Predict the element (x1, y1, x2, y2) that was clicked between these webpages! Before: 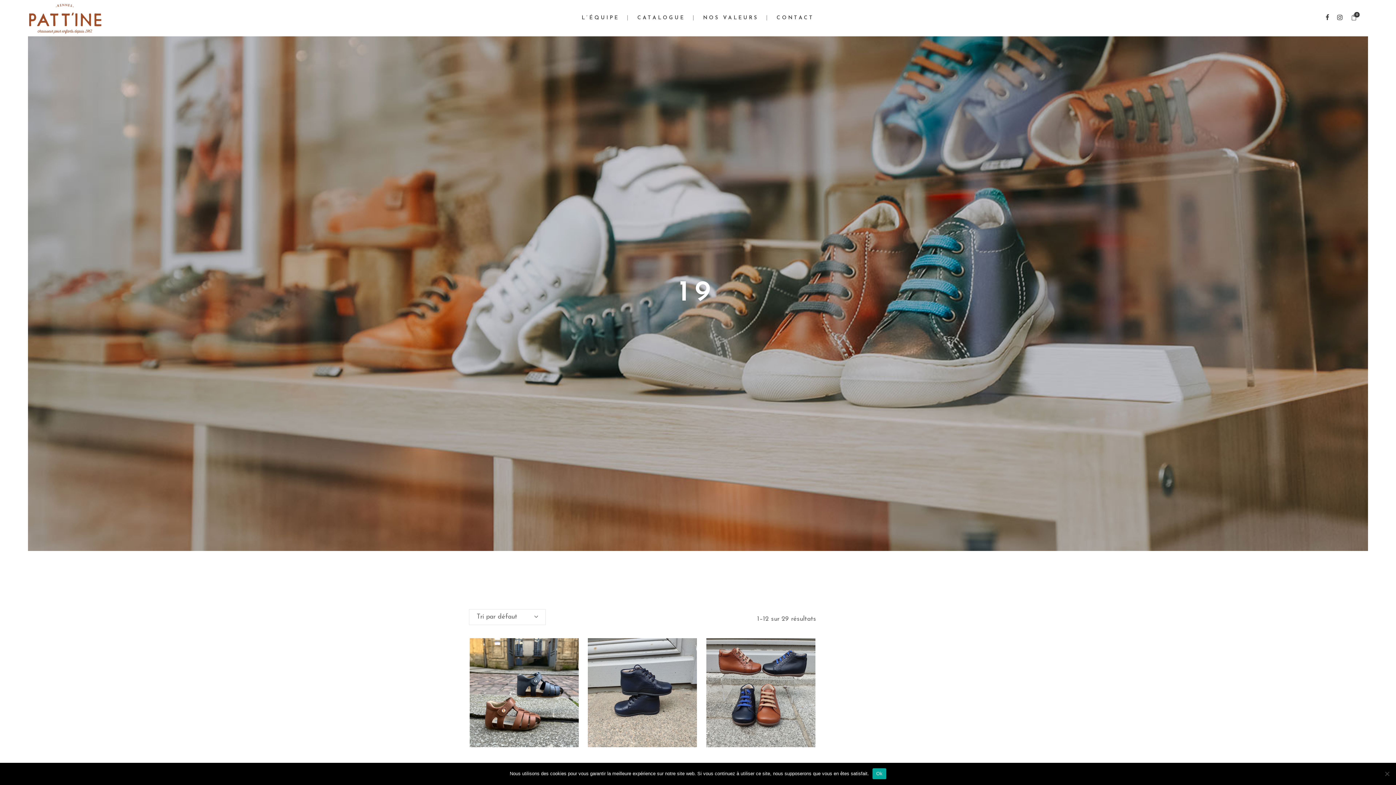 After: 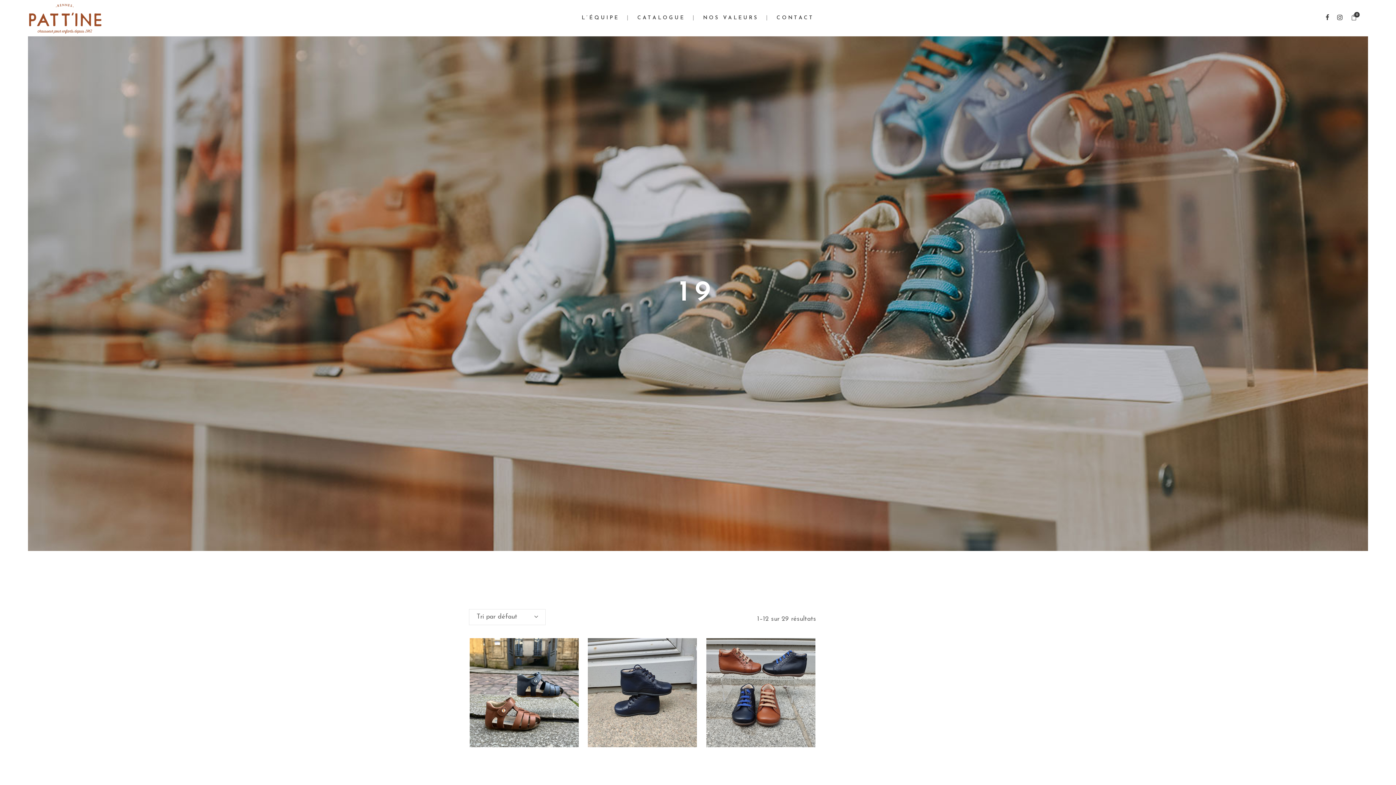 Action: label: Ok bbox: (872, 768, 886, 779)